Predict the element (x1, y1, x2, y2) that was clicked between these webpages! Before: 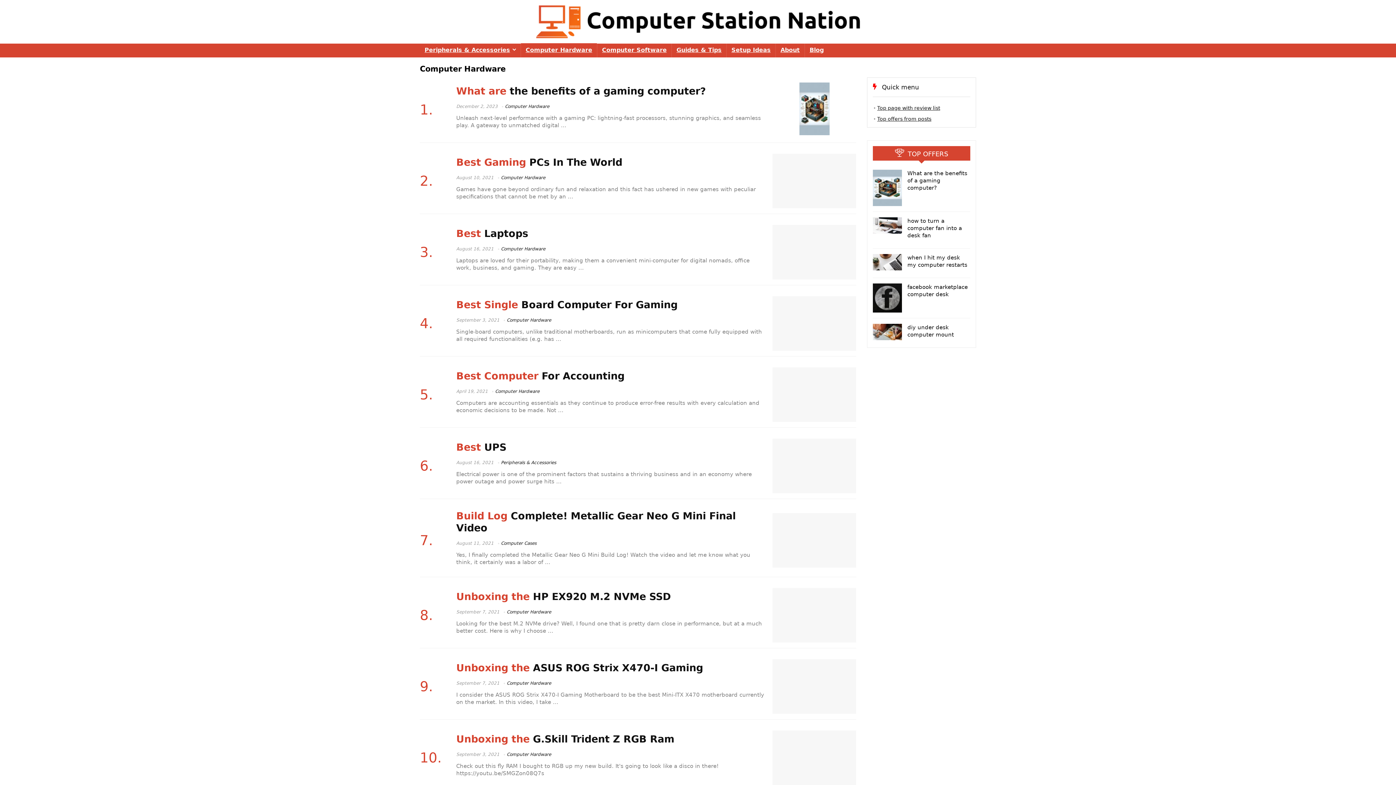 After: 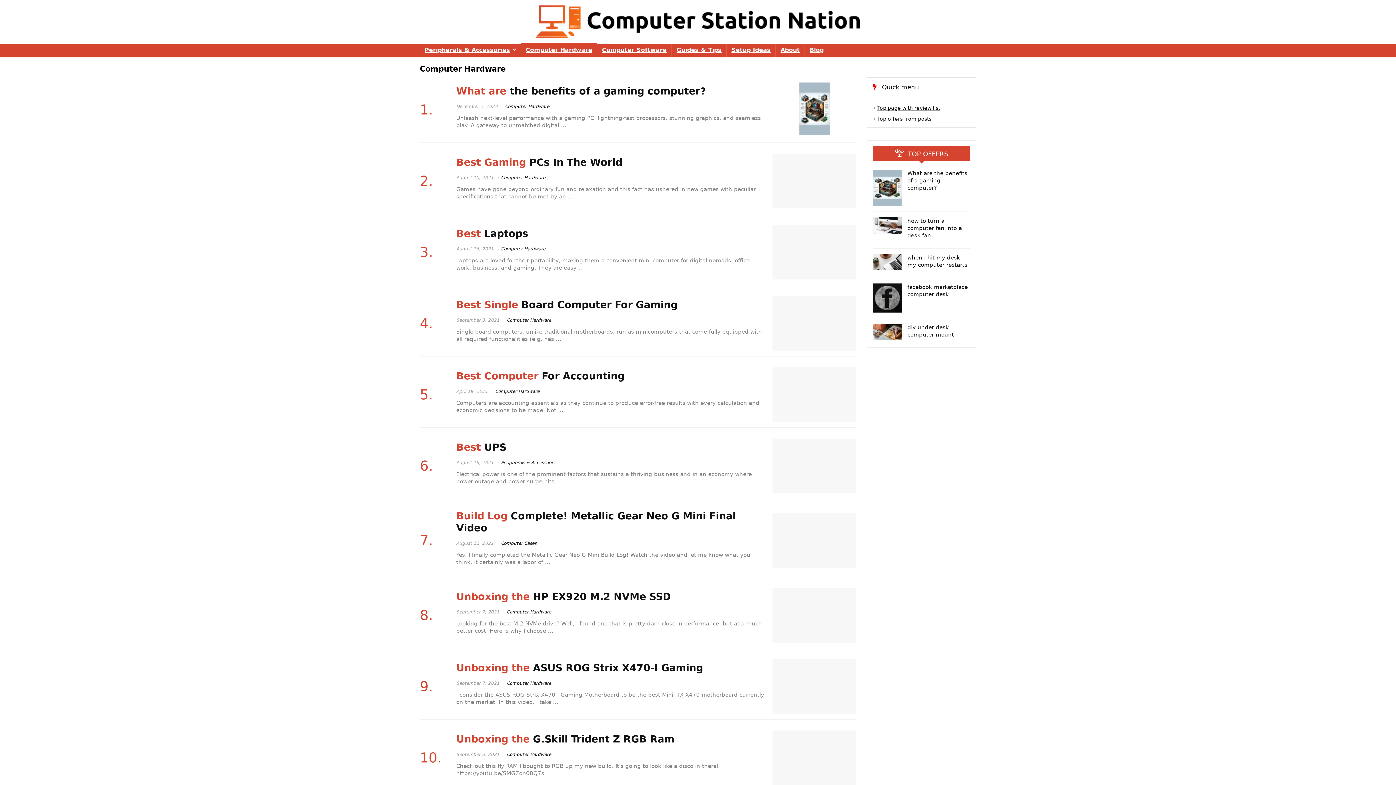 Action: label: Computer Hardware bbox: (501, 246, 545, 251)